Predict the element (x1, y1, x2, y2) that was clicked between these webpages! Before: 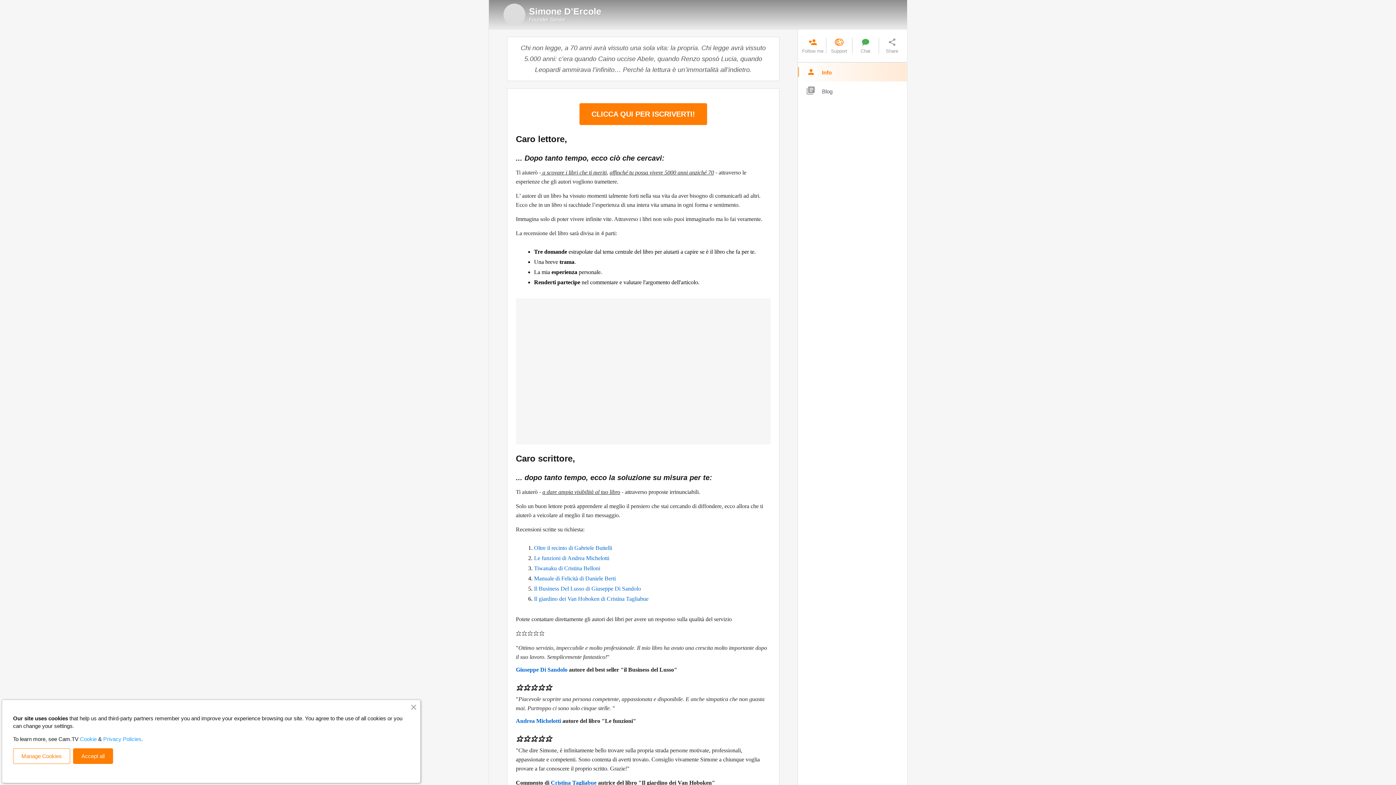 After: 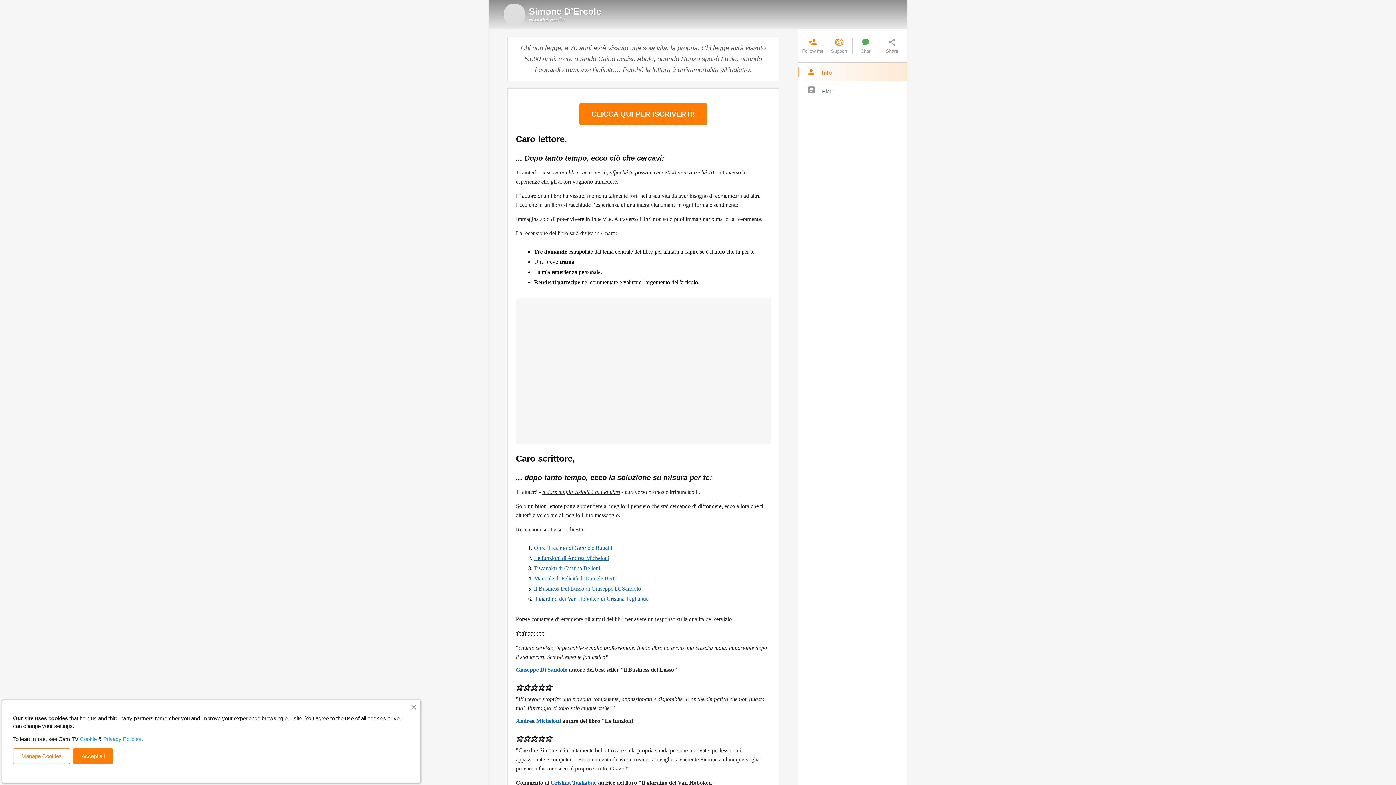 Action: label: Le funzioni di Andrea Michelotti bbox: (534, 555, 609, 561)